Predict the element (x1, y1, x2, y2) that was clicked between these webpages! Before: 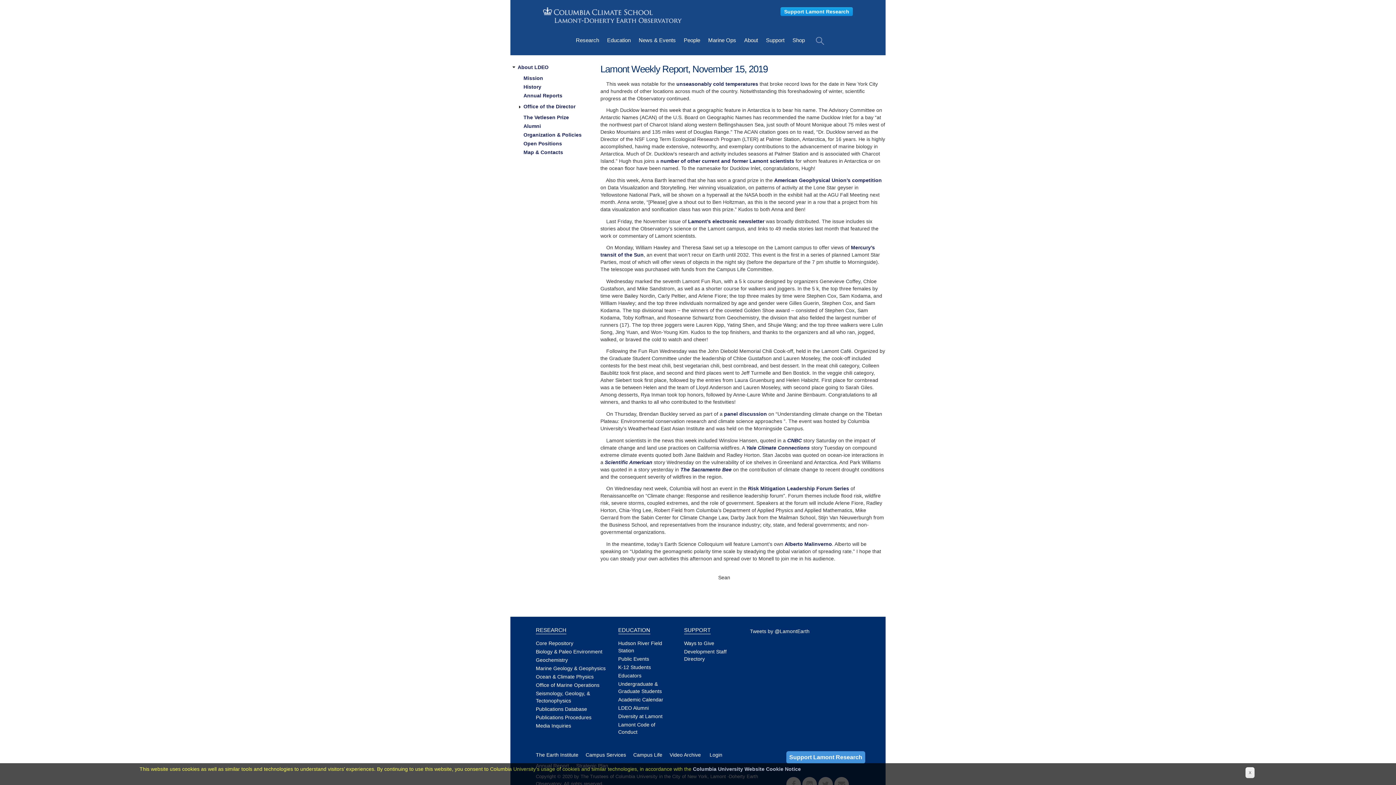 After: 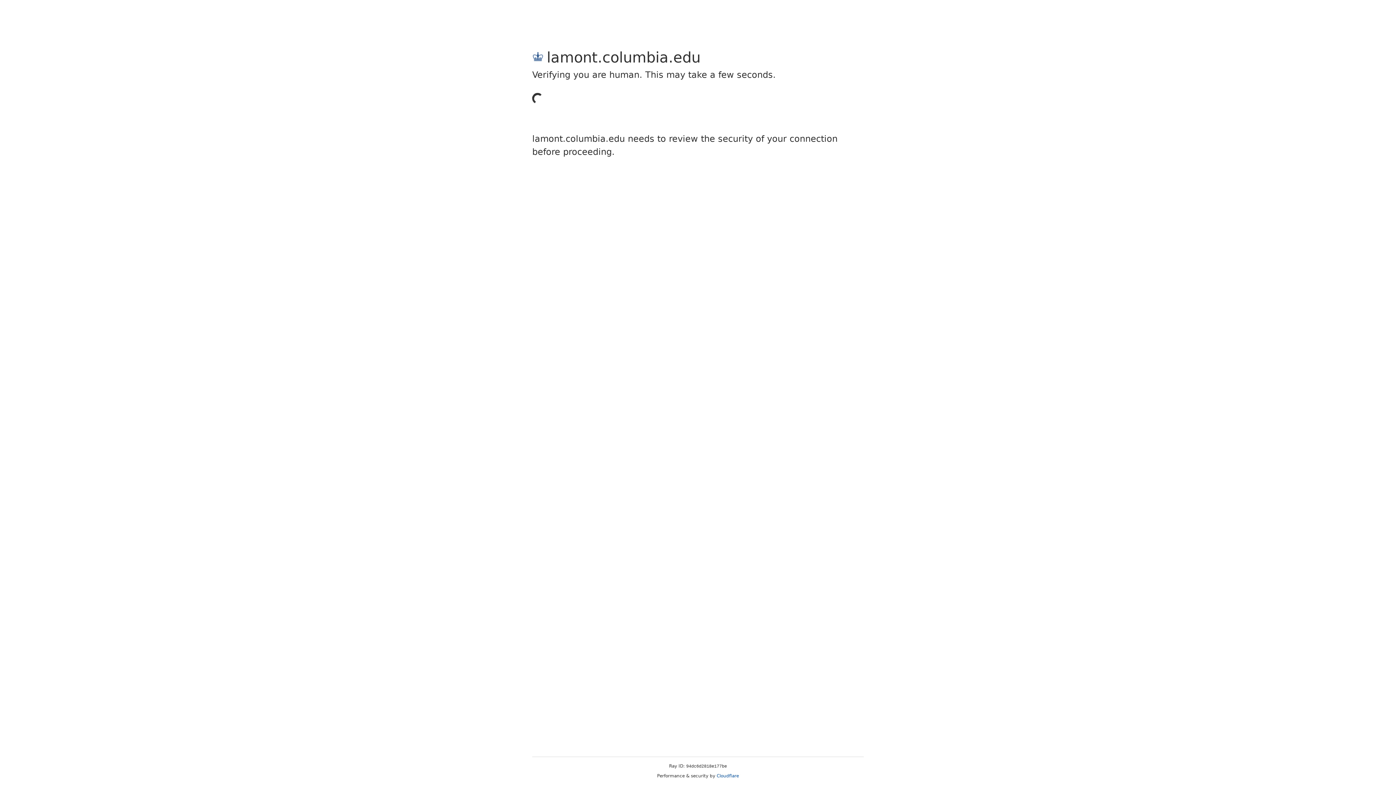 Action: label: Organization & Policies bbox: (523, 131, 581, 137)